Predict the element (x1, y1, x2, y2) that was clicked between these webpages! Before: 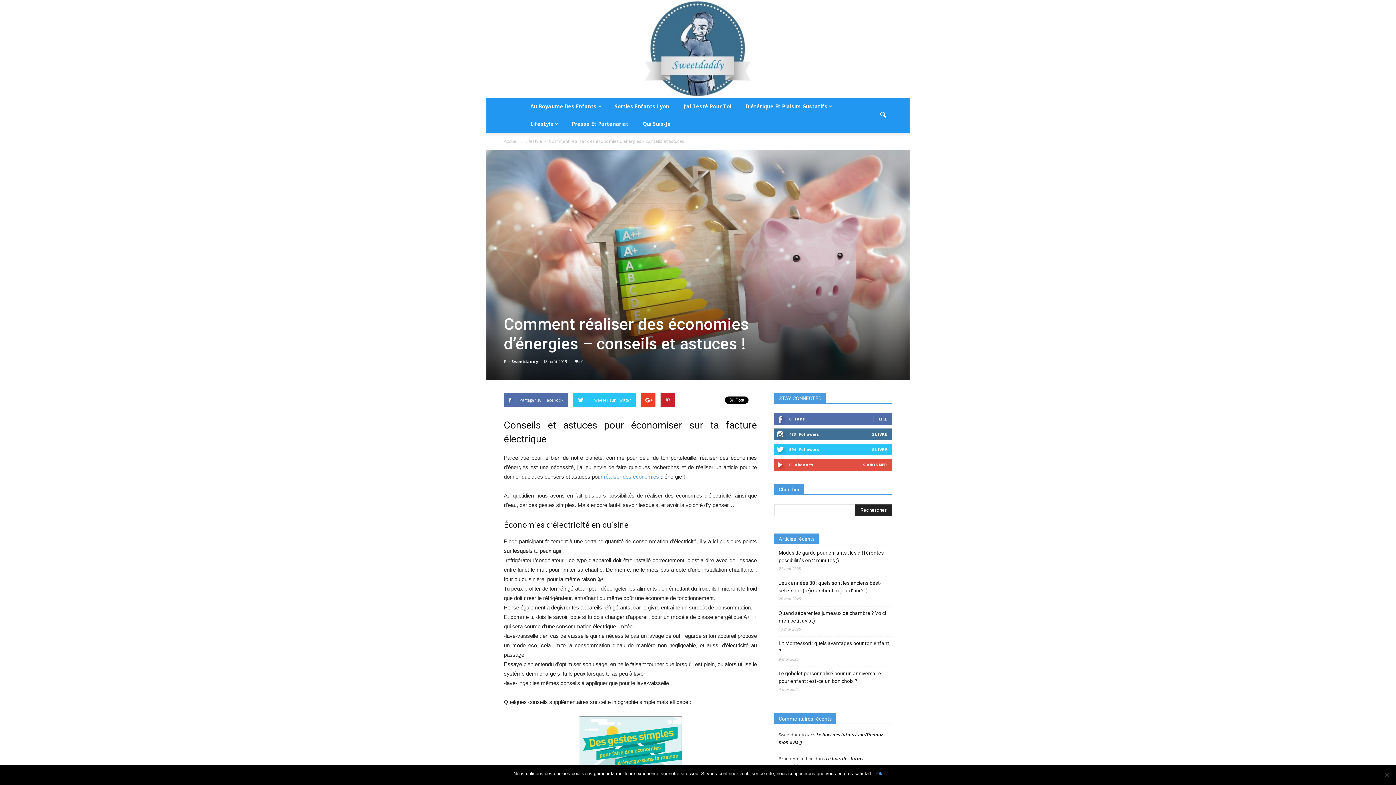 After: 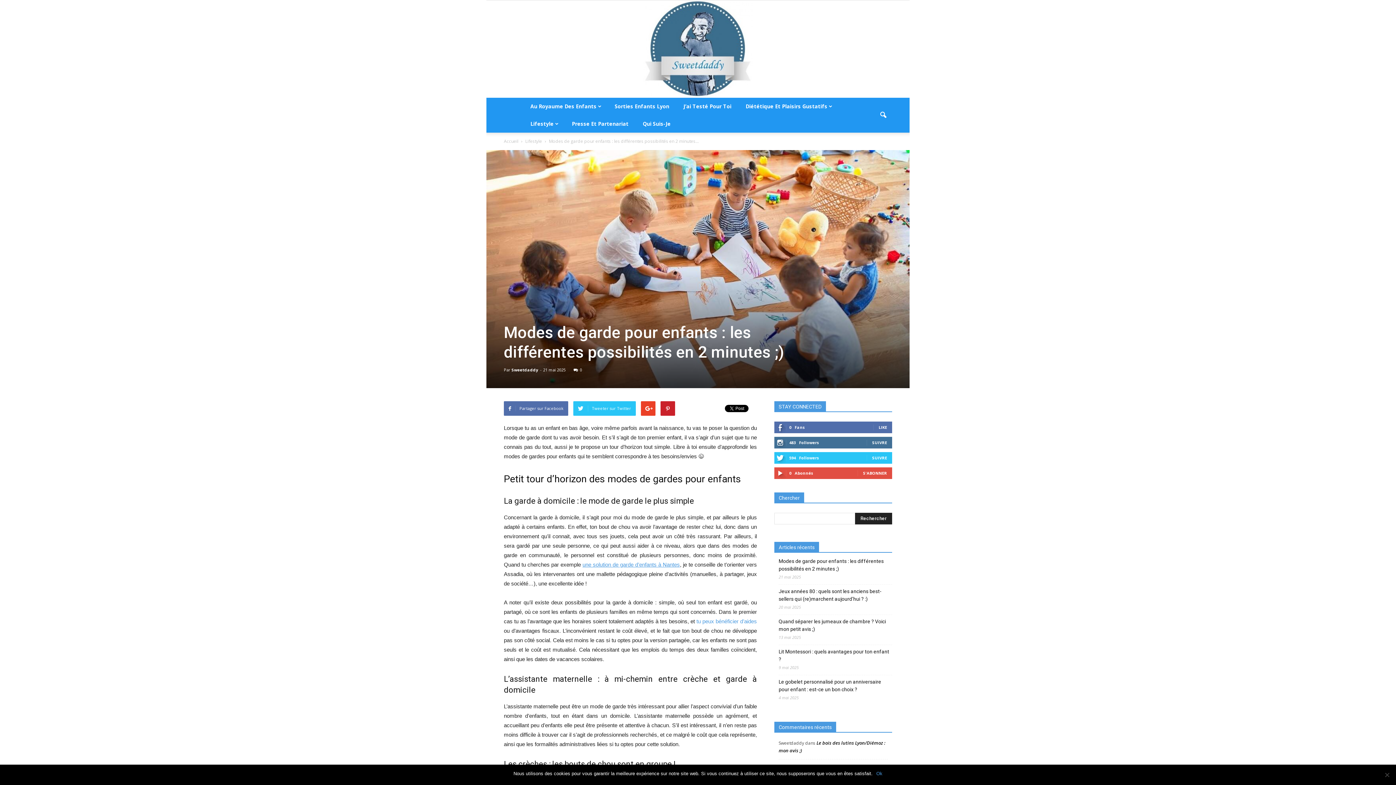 Action: label: Modes de garde pour enfants : les différentes possibilités en 2 minutes ;) bbox: (778, 549, 892, 564)